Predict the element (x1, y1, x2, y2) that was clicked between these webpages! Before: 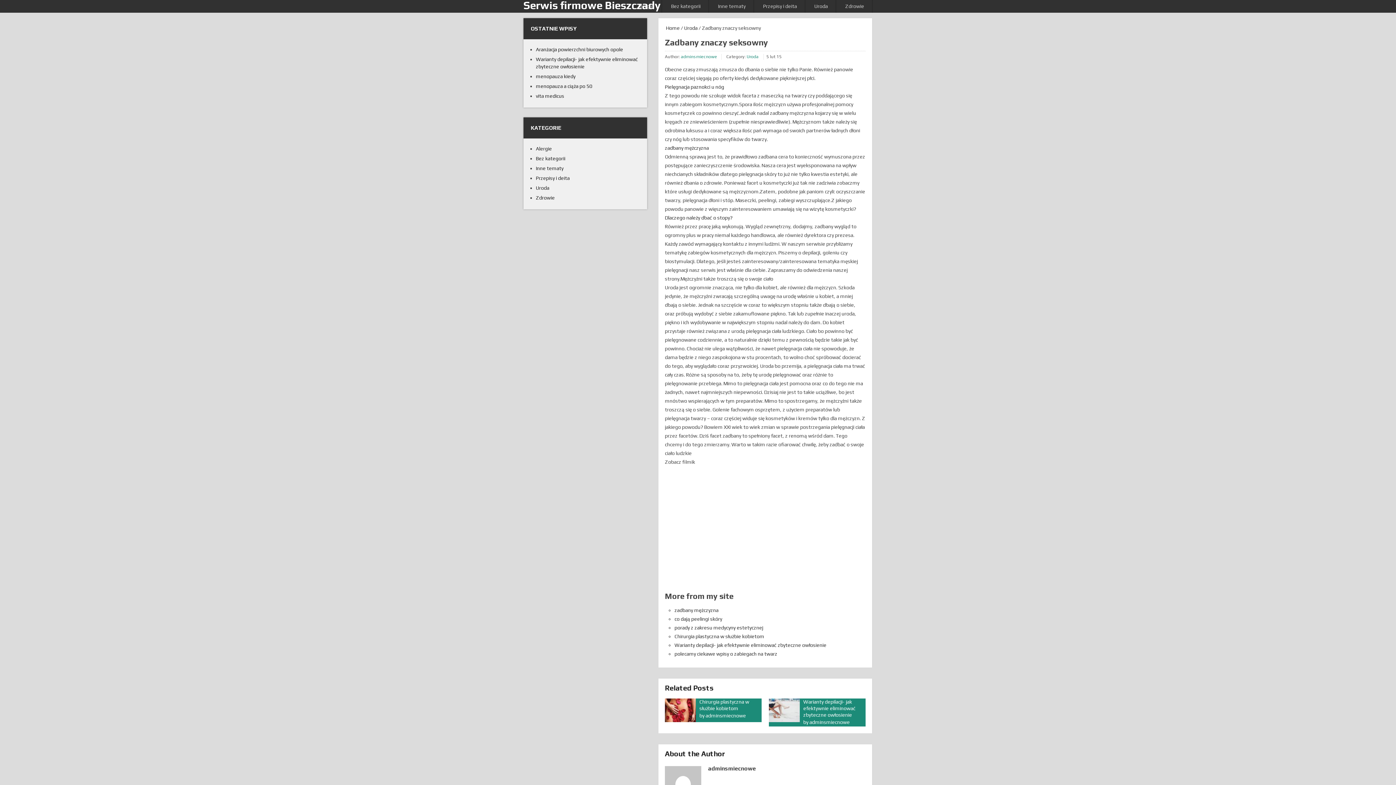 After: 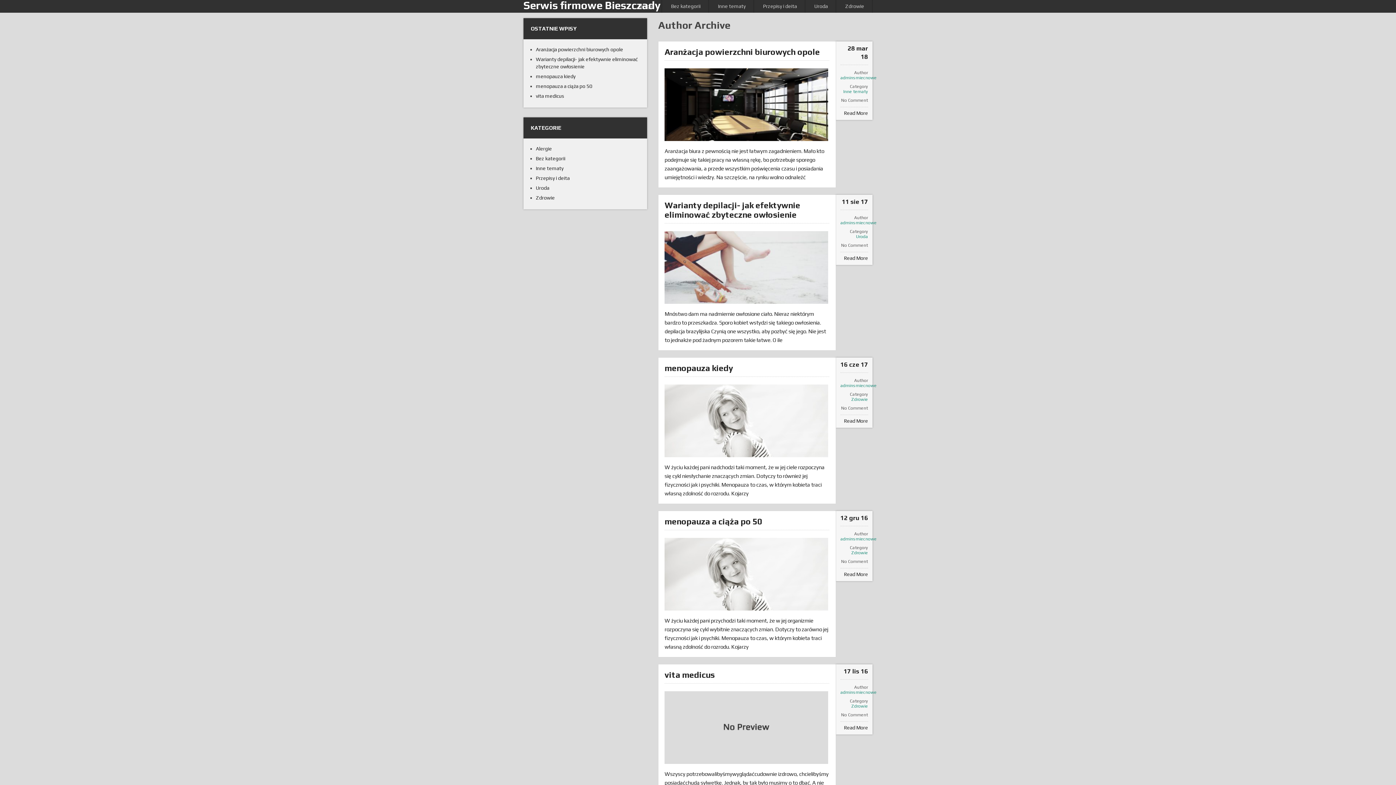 Action: label: adminsmiecnowe bbox: (809, 719, 850, 725)